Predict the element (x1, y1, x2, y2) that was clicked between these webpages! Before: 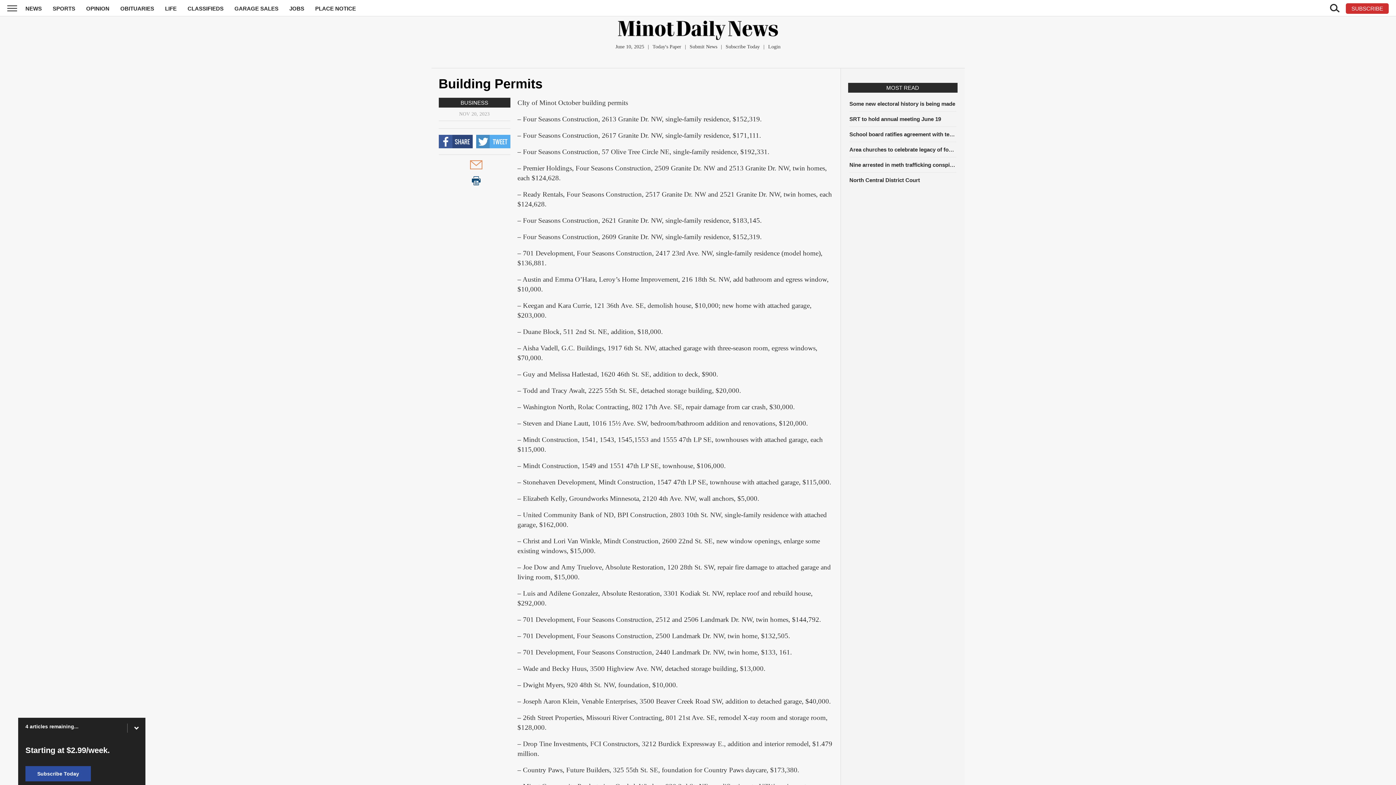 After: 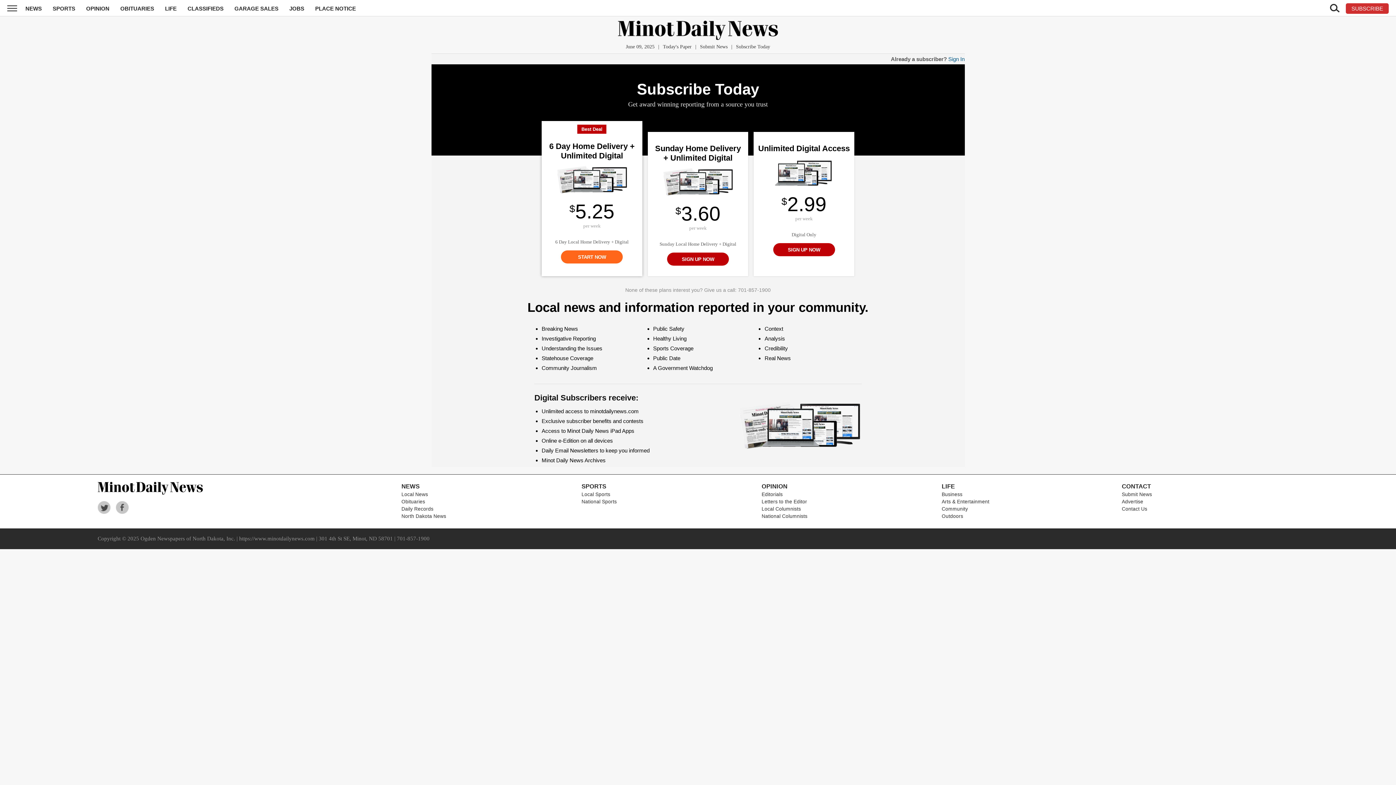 Action: bbox: (25, 766, 127, 781) label: Subscribe Today